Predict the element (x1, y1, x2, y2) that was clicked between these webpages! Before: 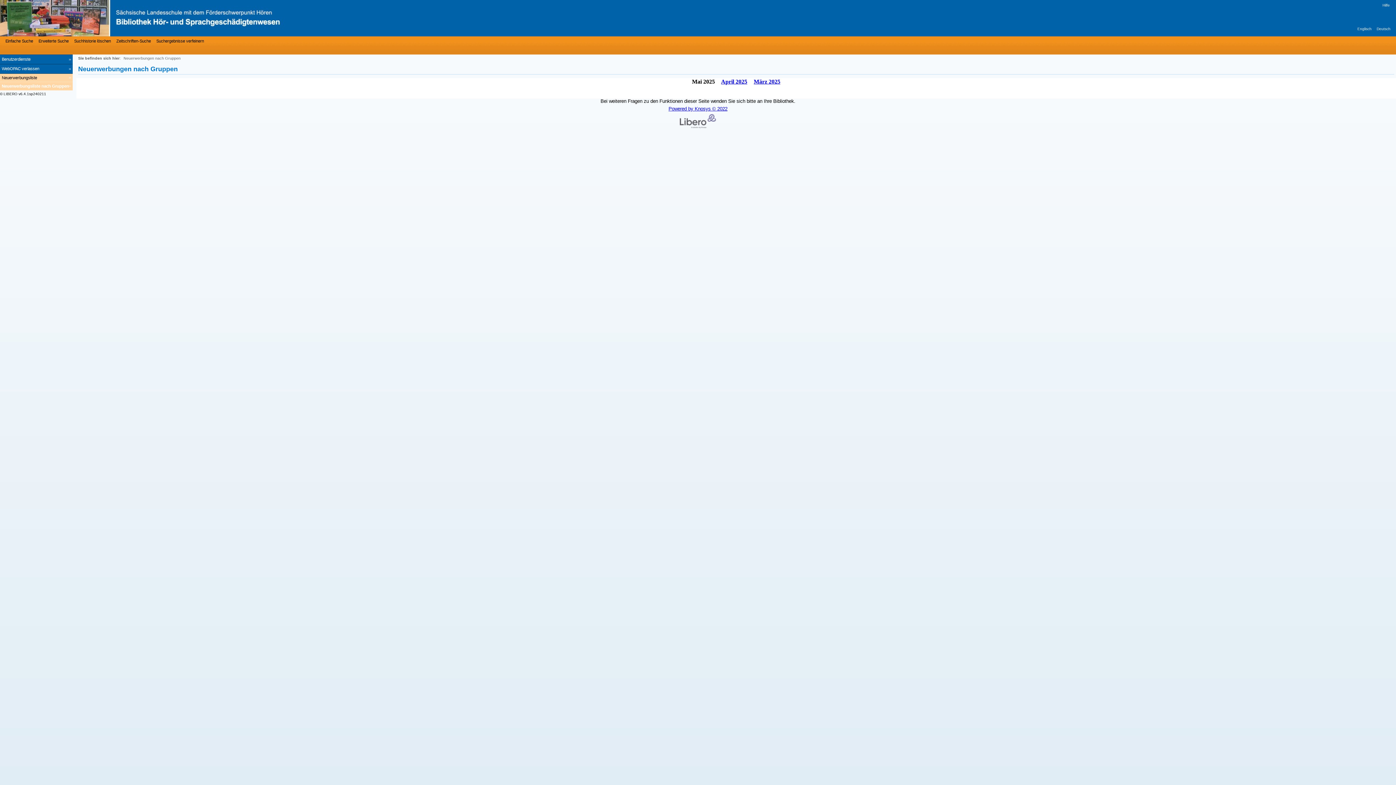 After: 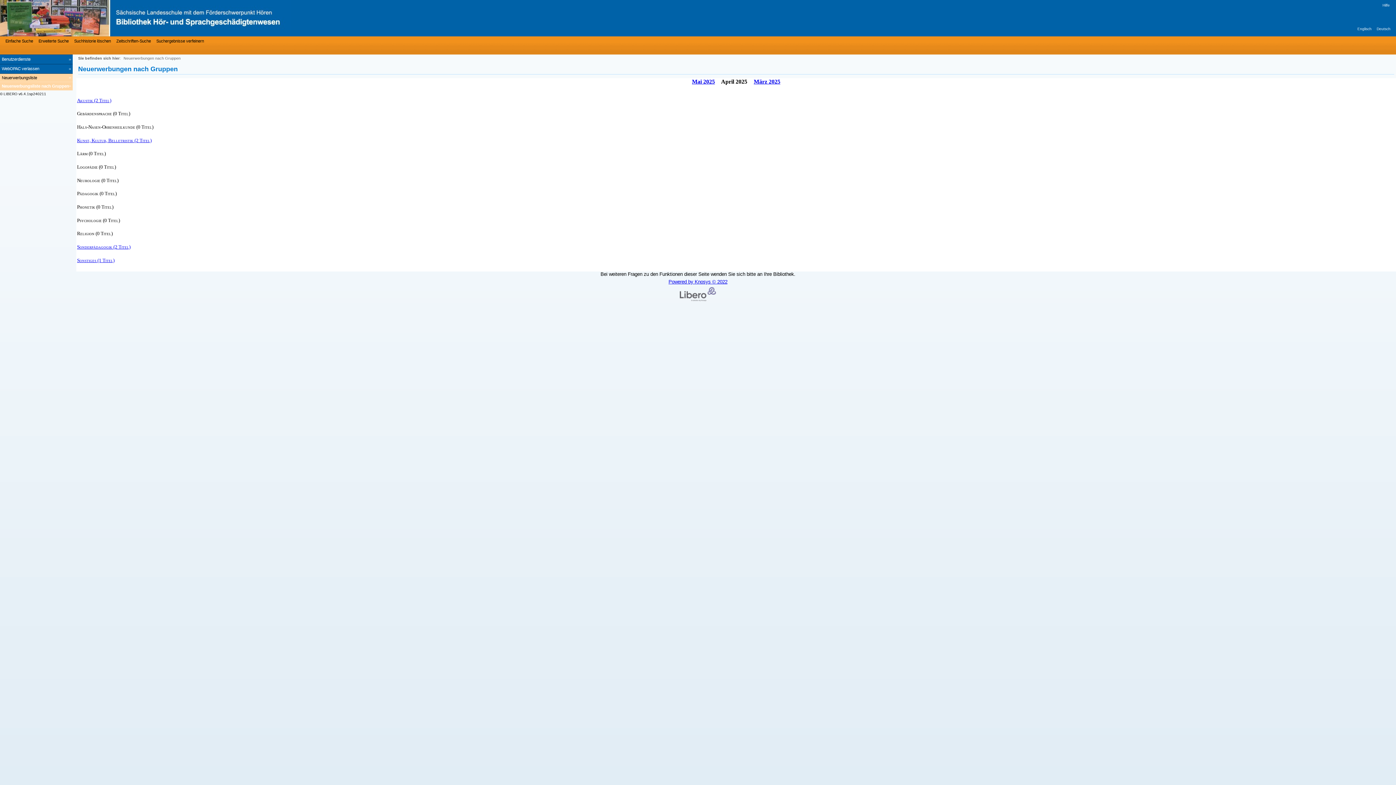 Action: bbox: (721, 78, 747, 84) label: April 2025